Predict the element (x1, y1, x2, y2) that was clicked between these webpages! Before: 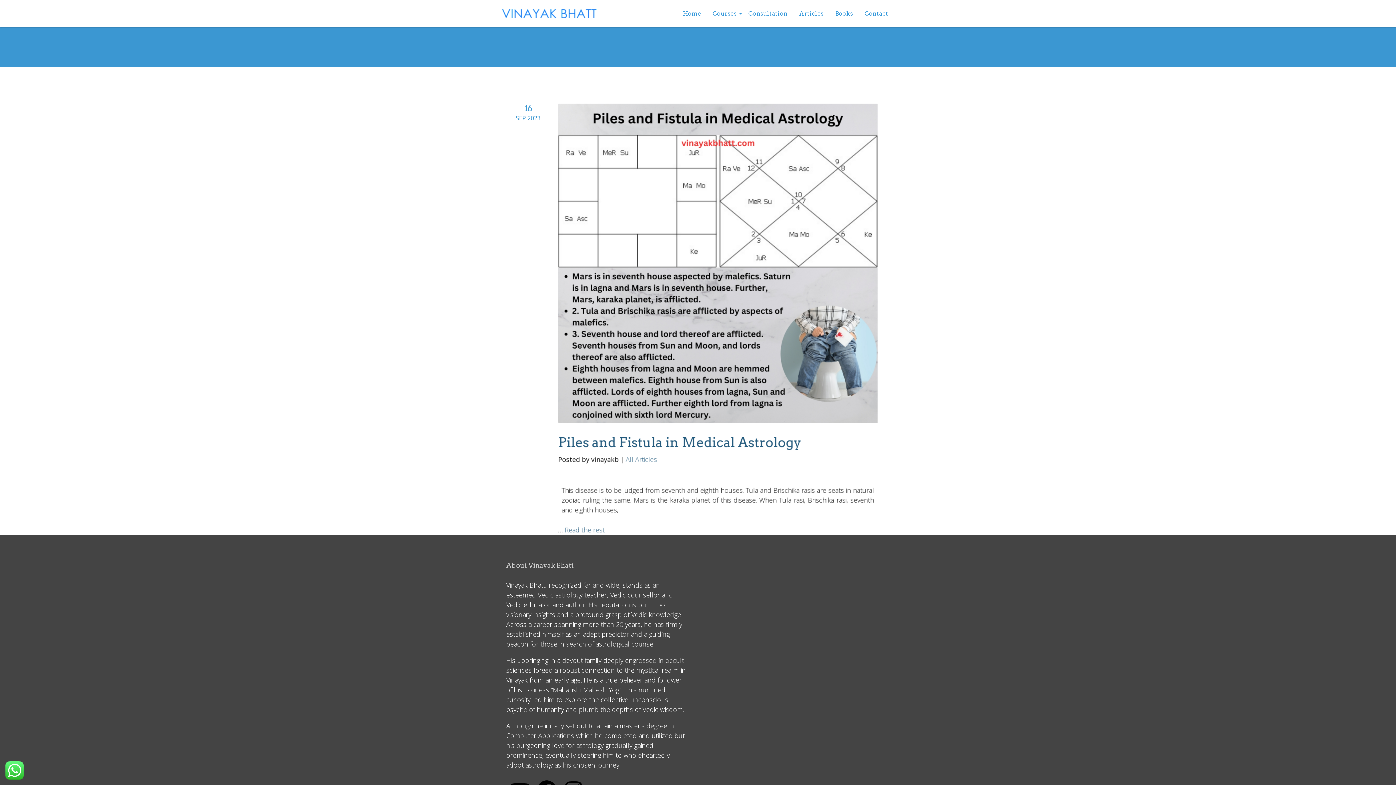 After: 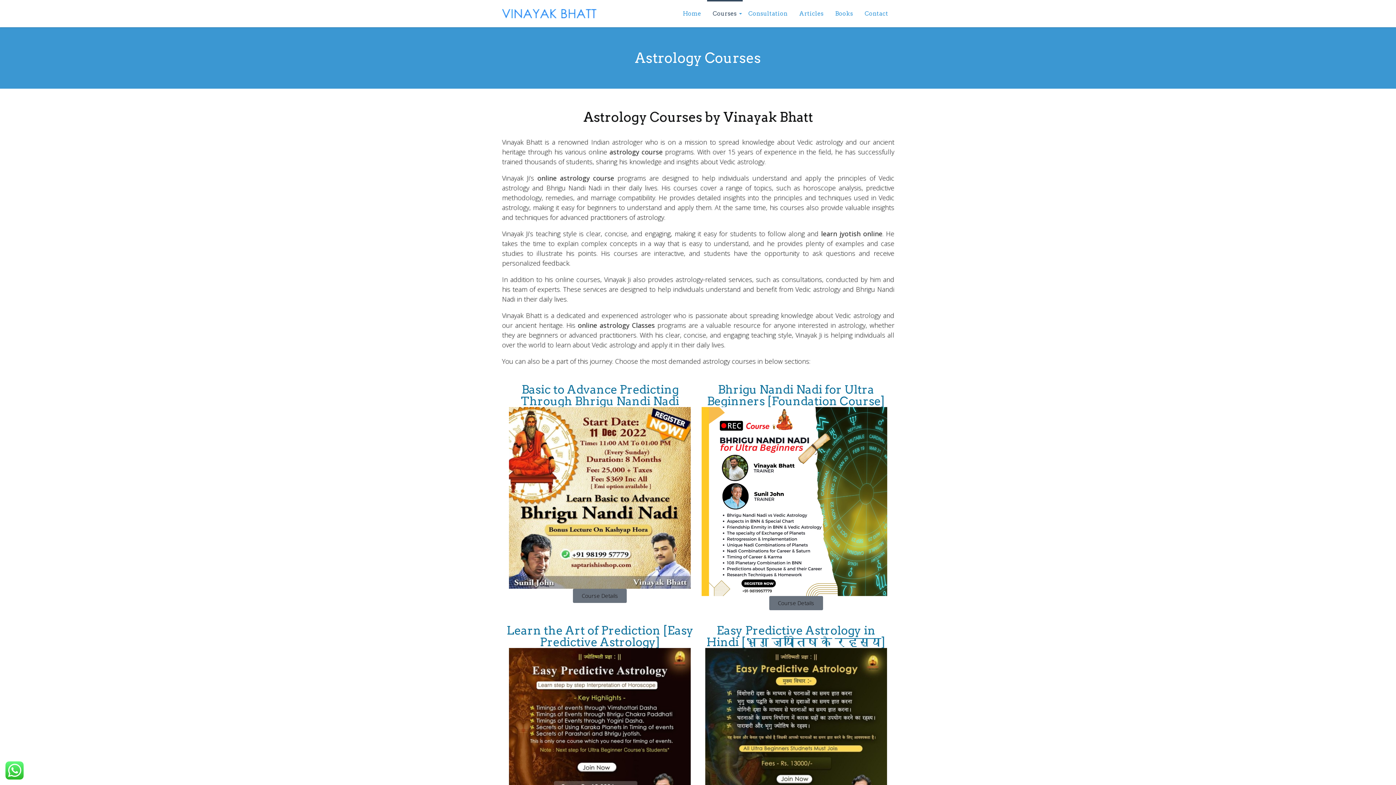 Action: label: Courses bbox: (707, 0, 742, 27)